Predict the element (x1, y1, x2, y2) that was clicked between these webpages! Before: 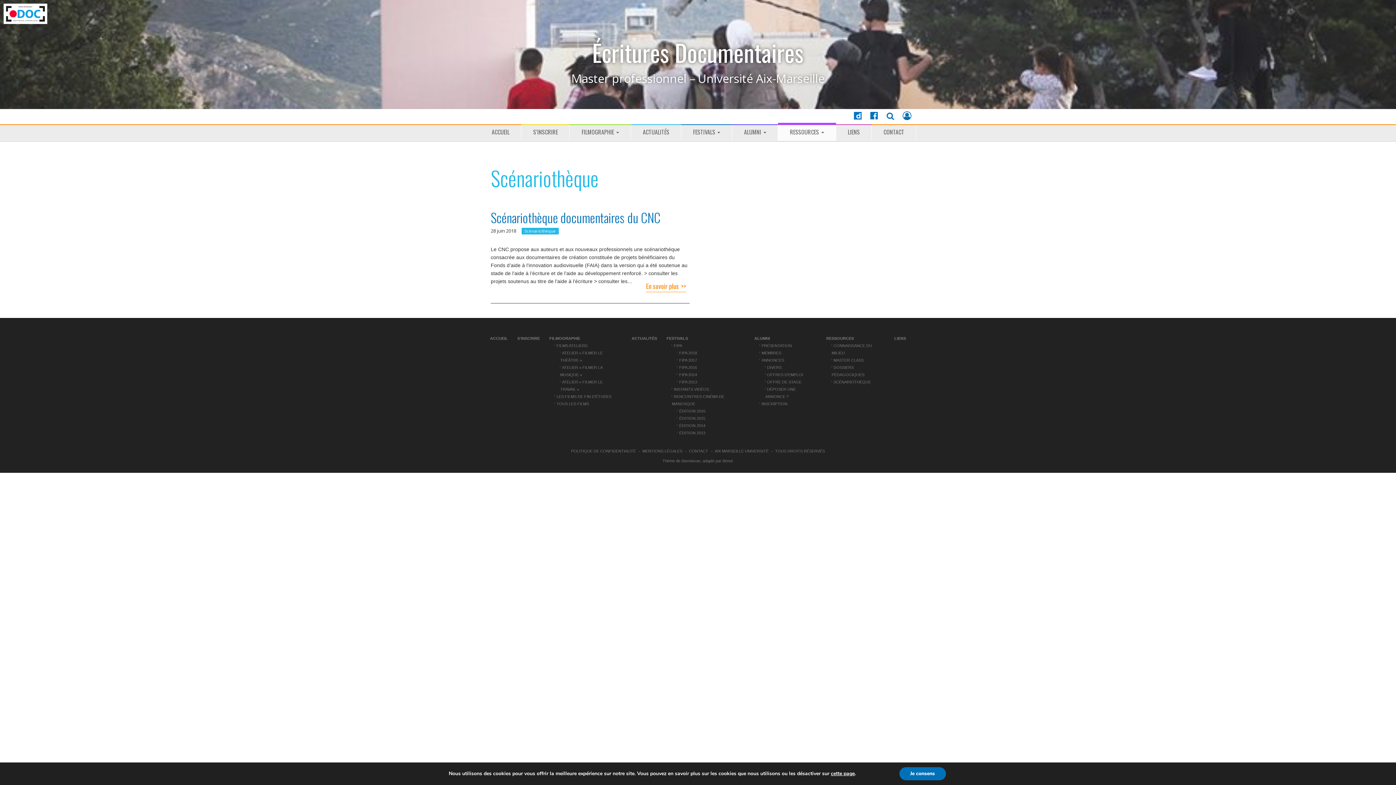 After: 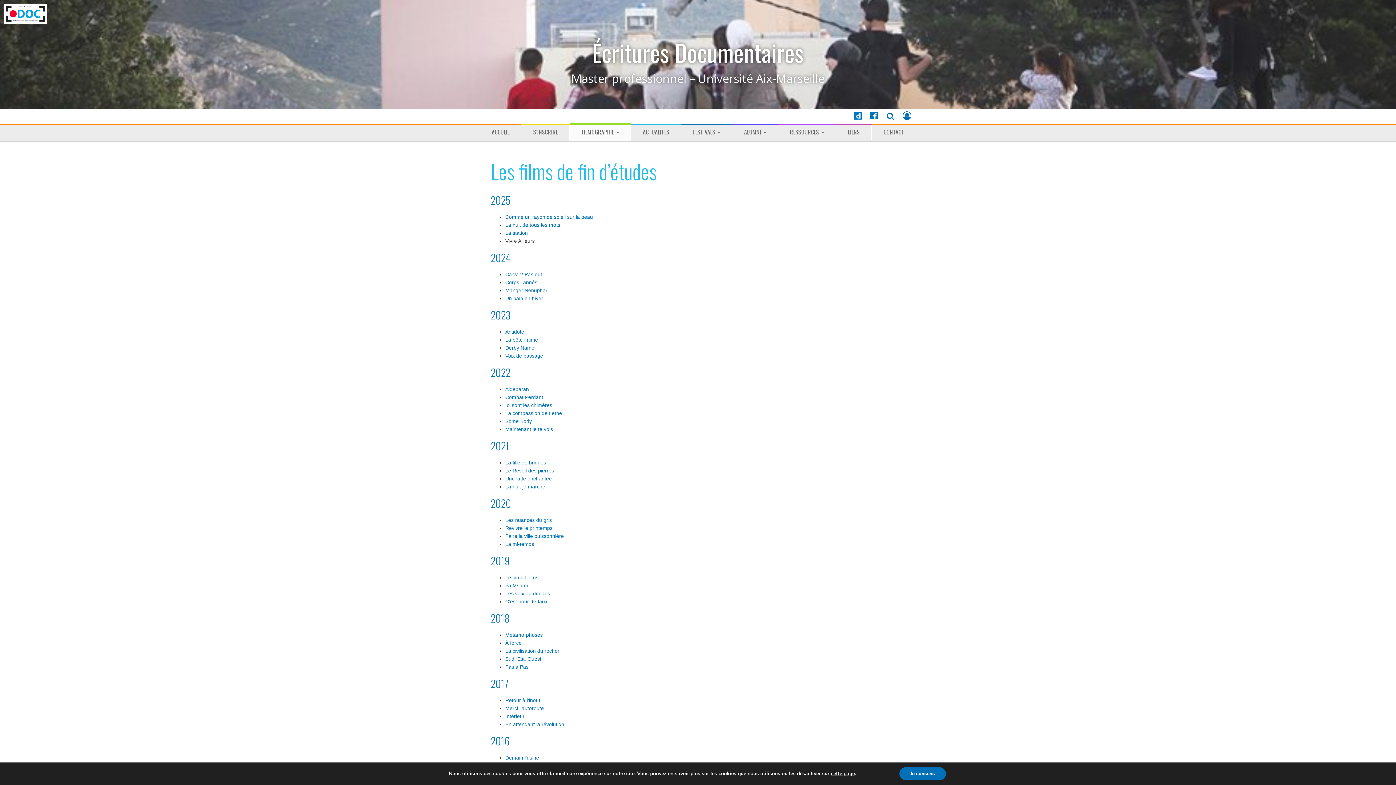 Action: bbox: (556, 394, 611, 398) label: LES FILMS DE FIN D’ÉTUDES